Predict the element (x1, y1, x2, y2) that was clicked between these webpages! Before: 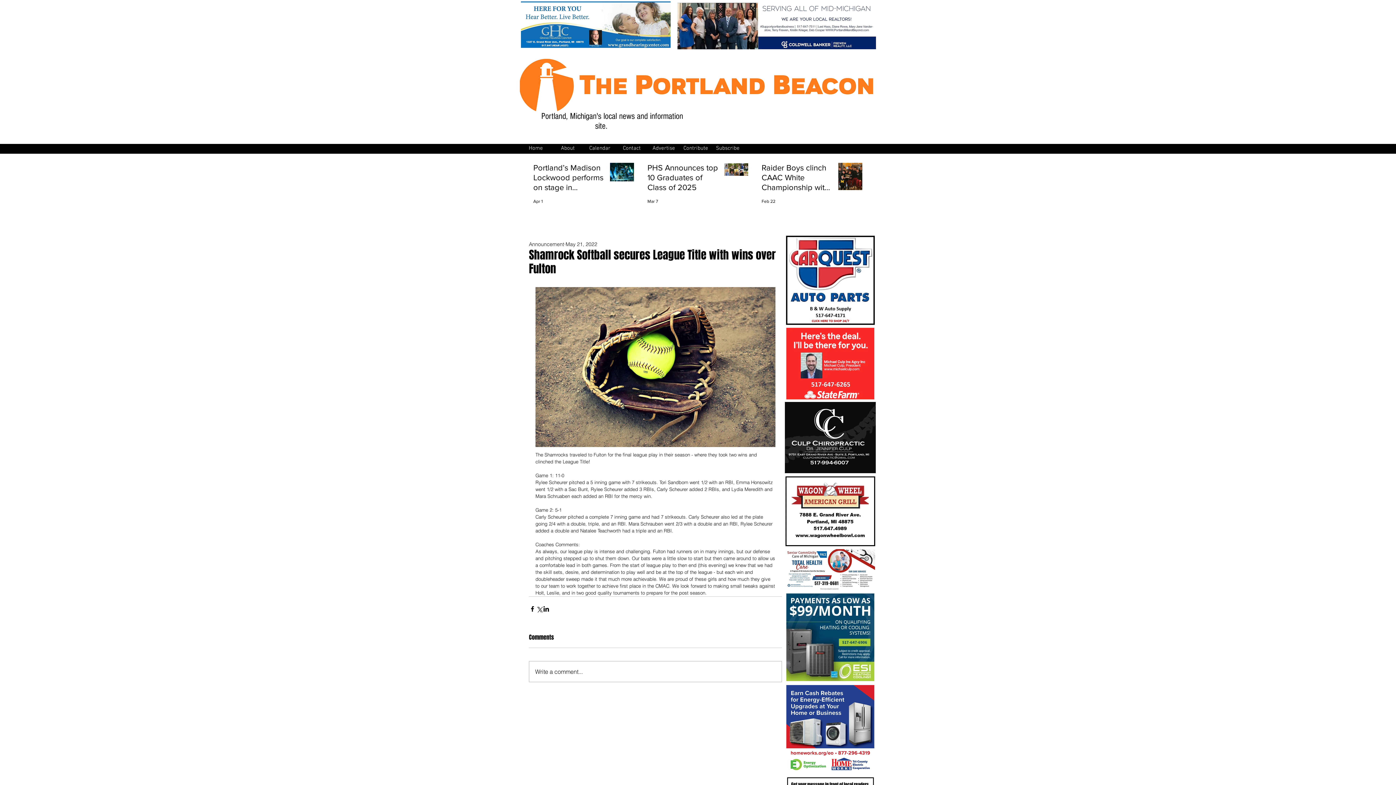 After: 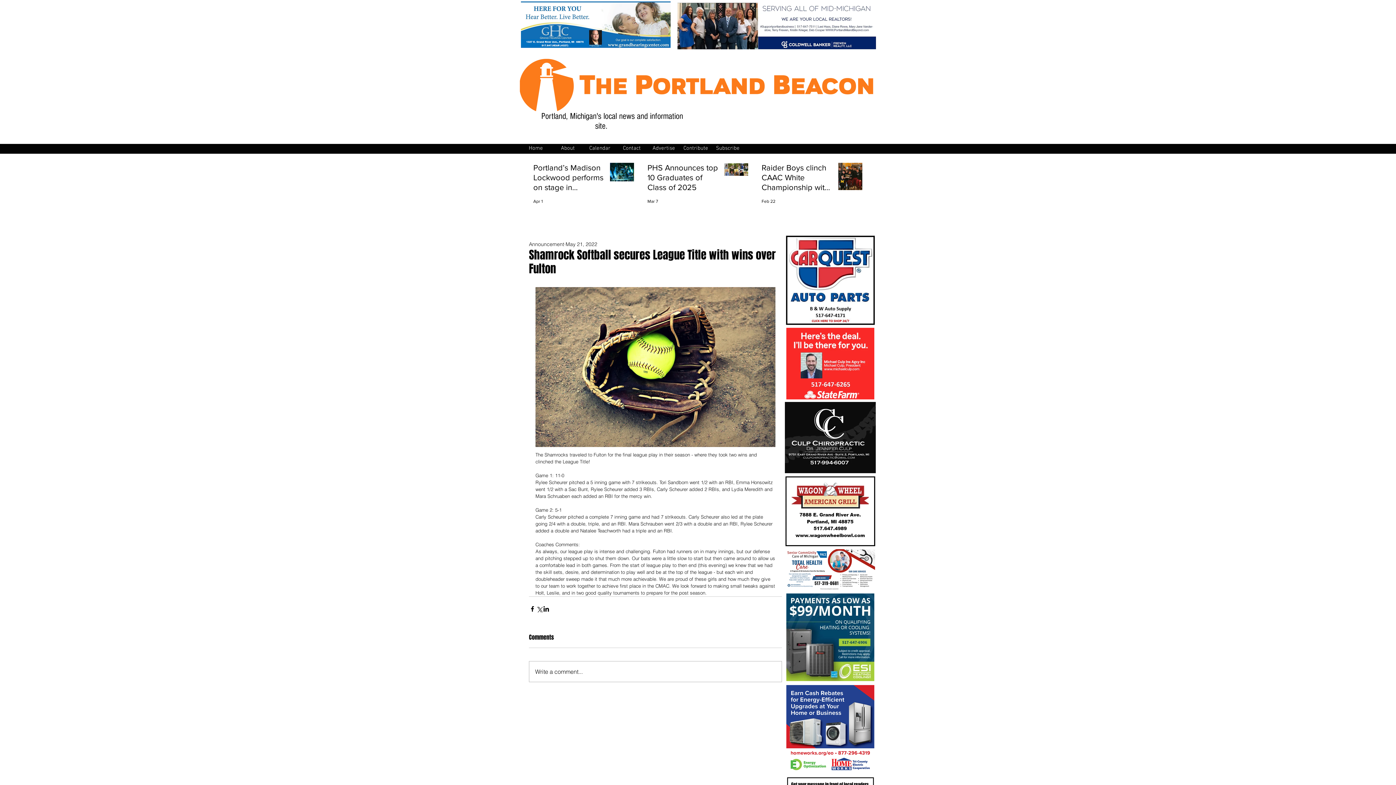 Action: bbox: (785, 475, 876, 546)